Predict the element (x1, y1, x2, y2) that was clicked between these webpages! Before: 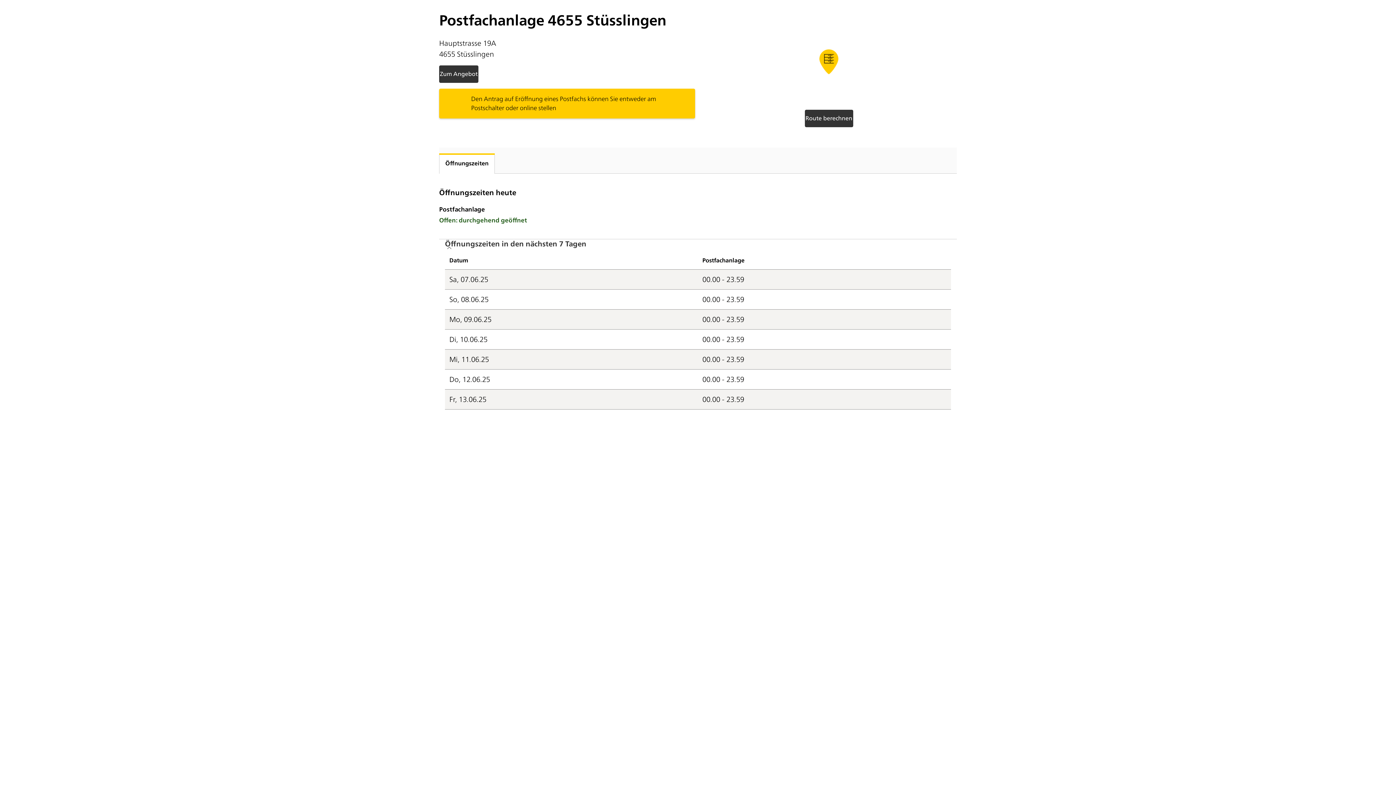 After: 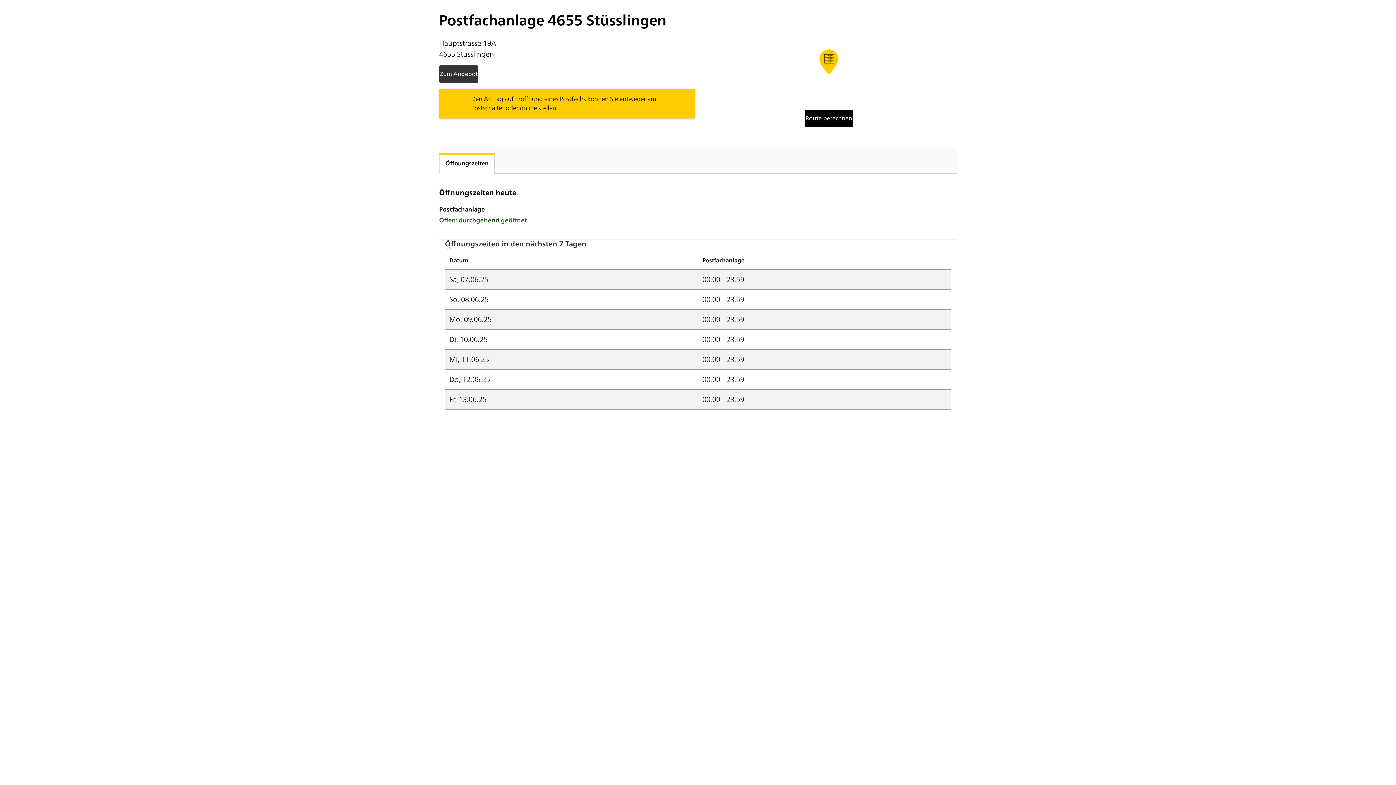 Action: label: Route berechnen bbox: (804, 109, 853, 127)